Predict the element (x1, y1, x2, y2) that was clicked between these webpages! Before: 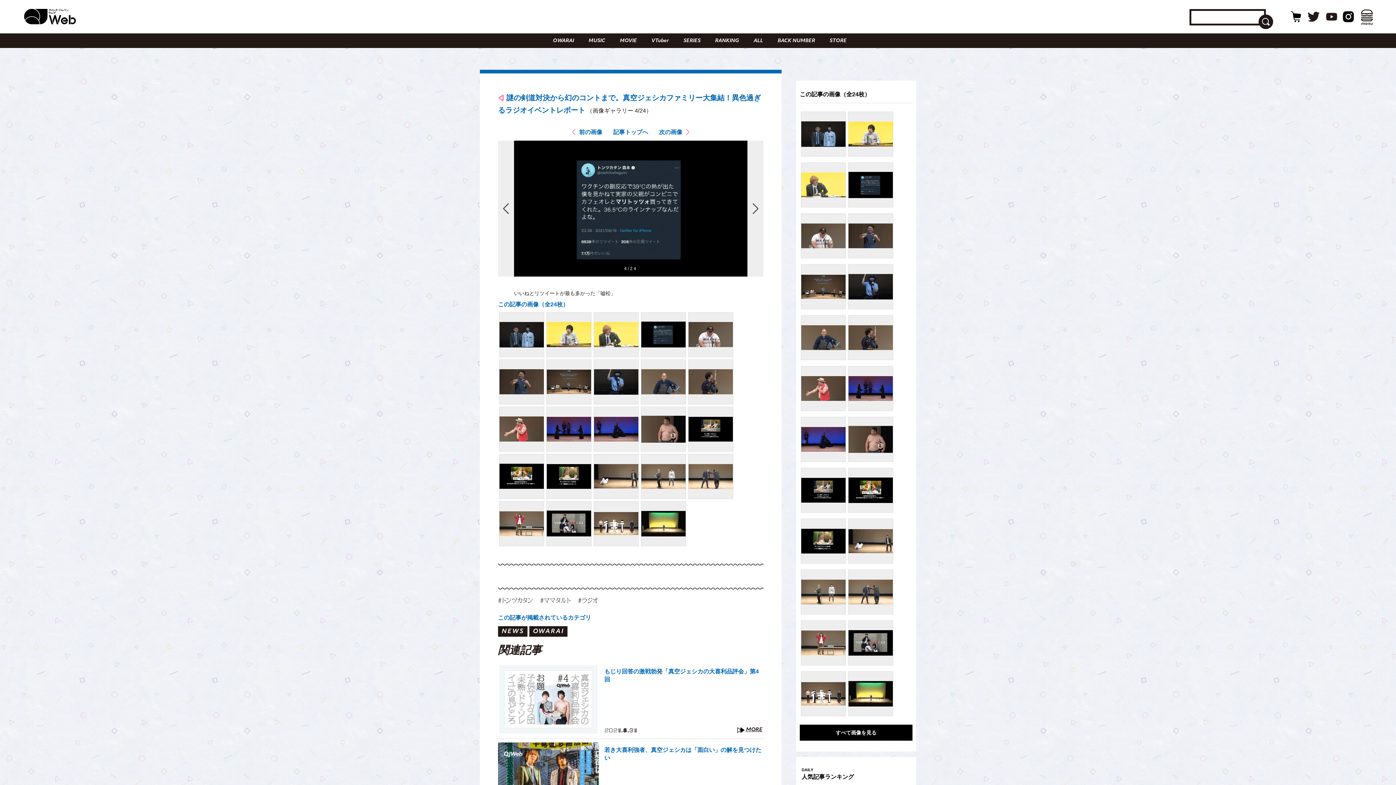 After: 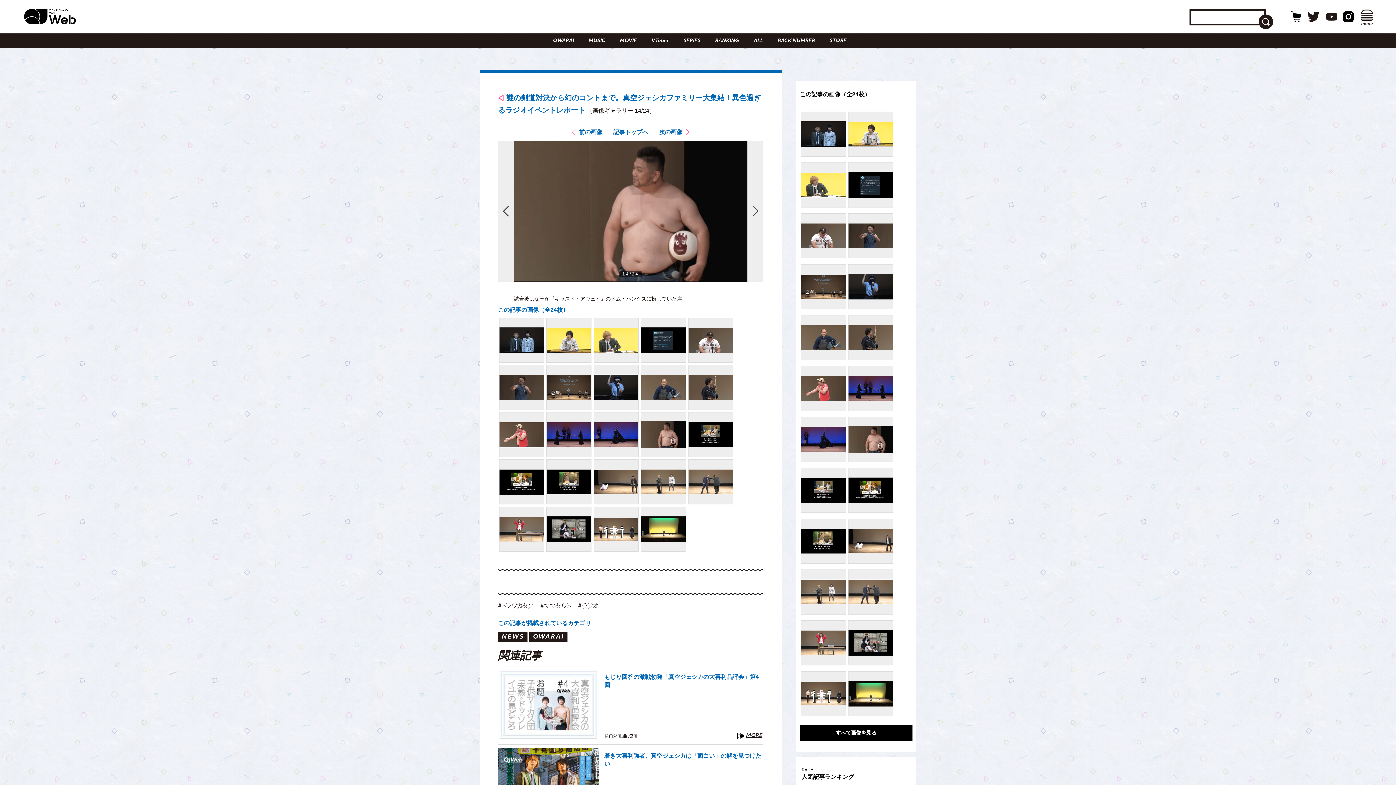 Action: bbox: (848, 417, 893, 462)